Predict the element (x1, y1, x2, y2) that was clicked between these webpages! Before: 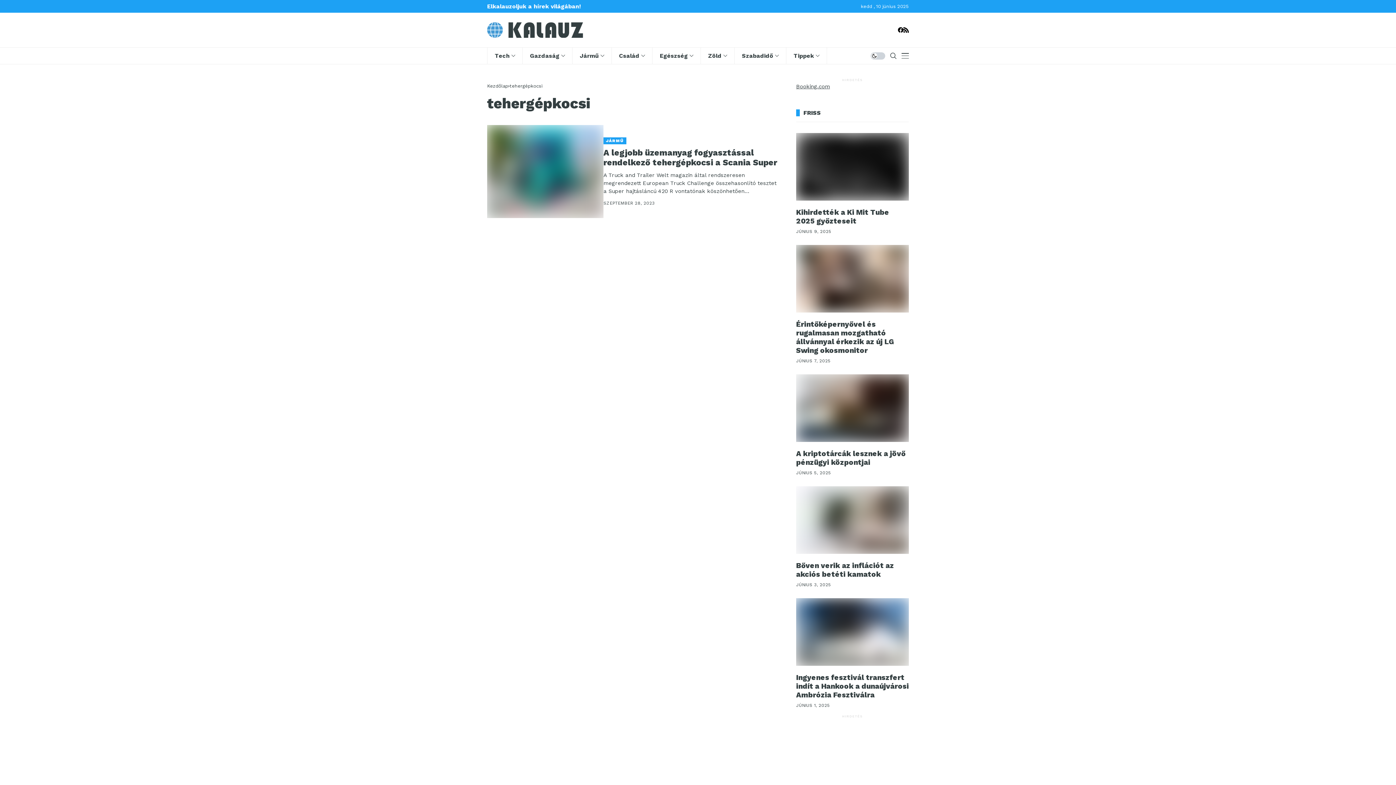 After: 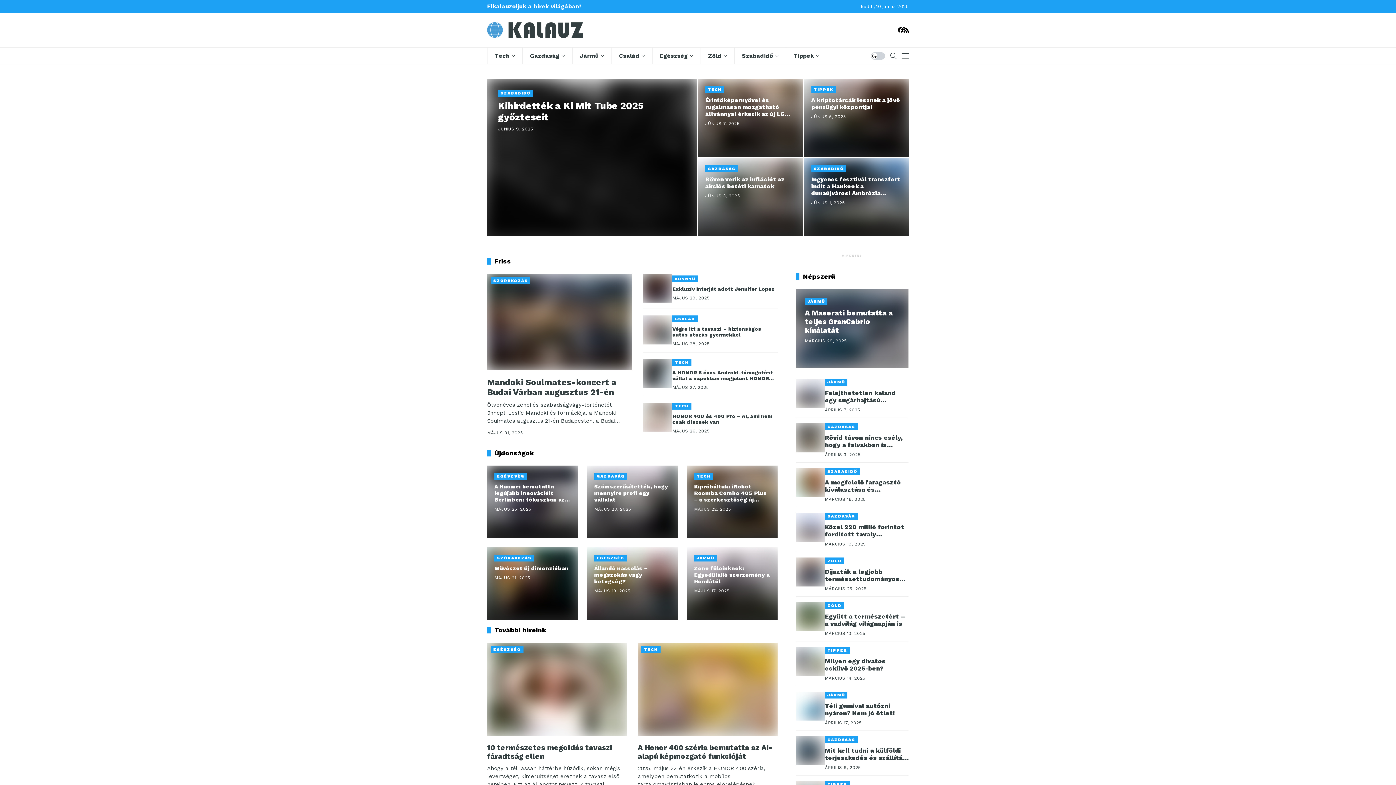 Action: bbox: (487, 22, 585, 37)